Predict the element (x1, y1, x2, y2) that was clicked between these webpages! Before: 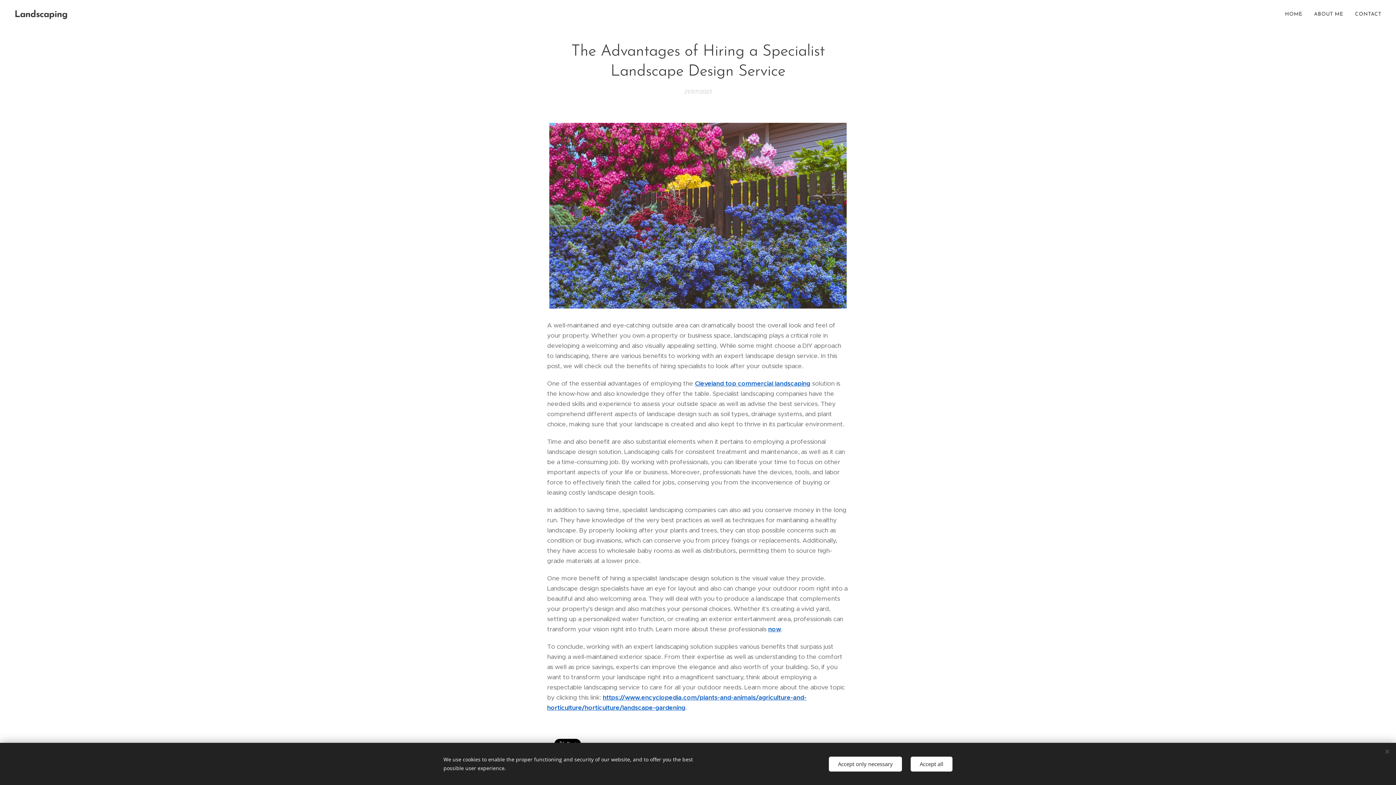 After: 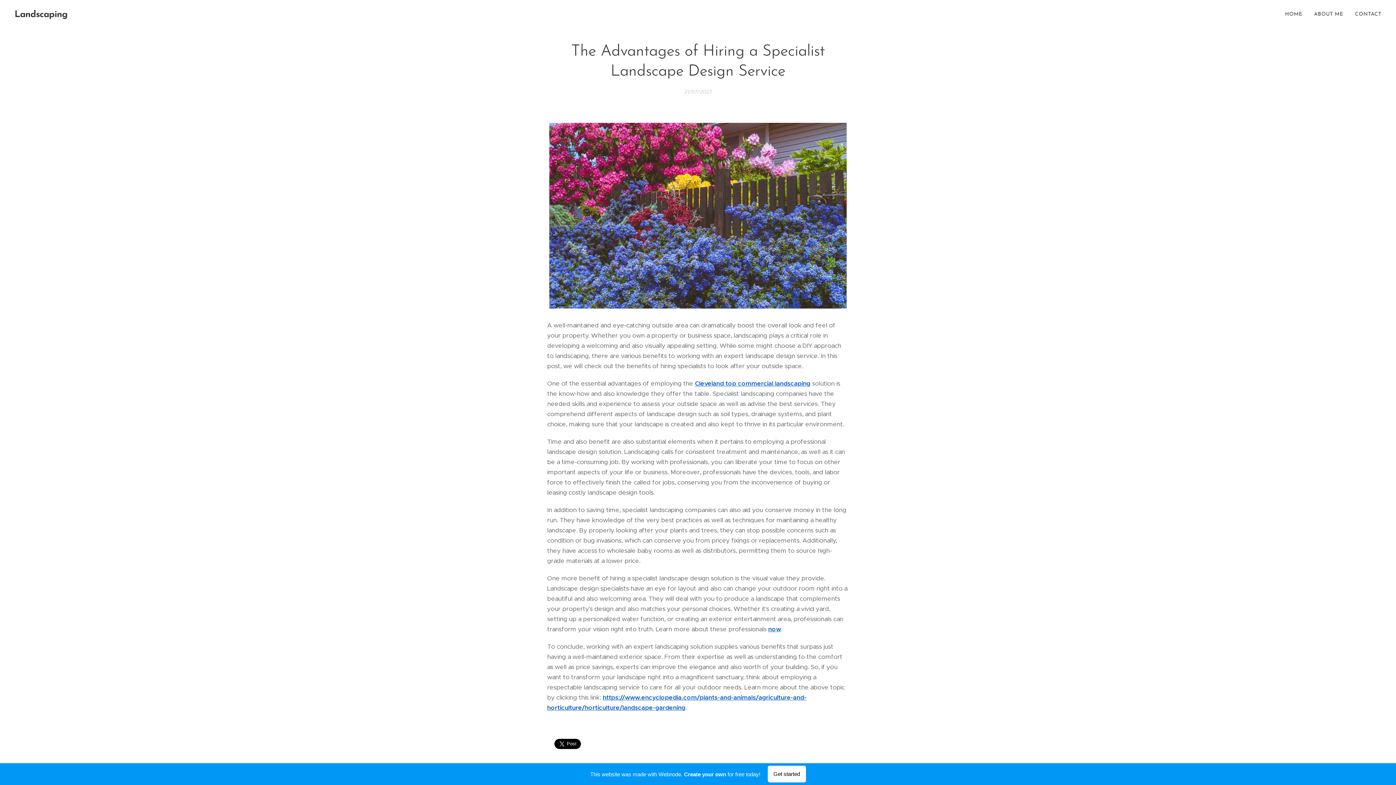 Action: label: Accept only necessary bbox: (829, 756, 902, 771)